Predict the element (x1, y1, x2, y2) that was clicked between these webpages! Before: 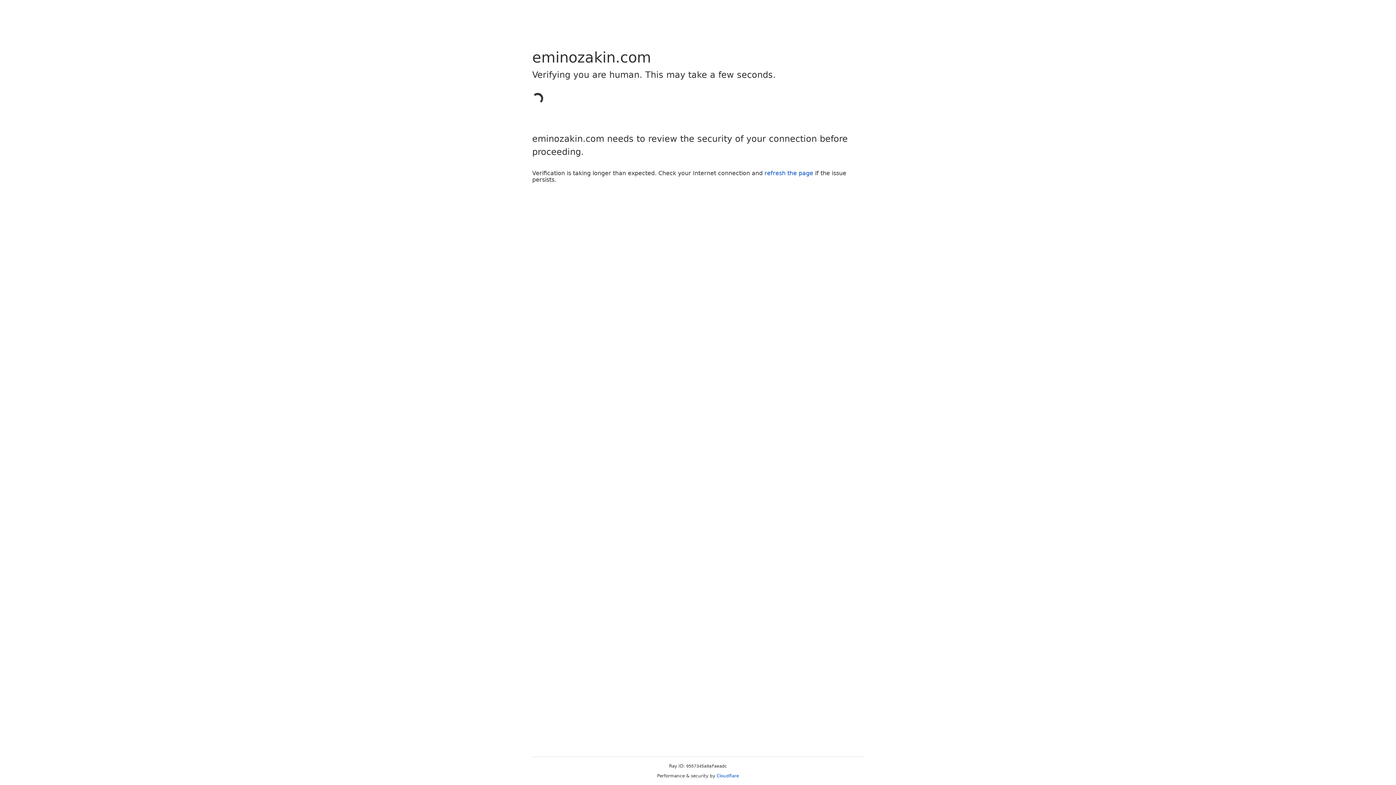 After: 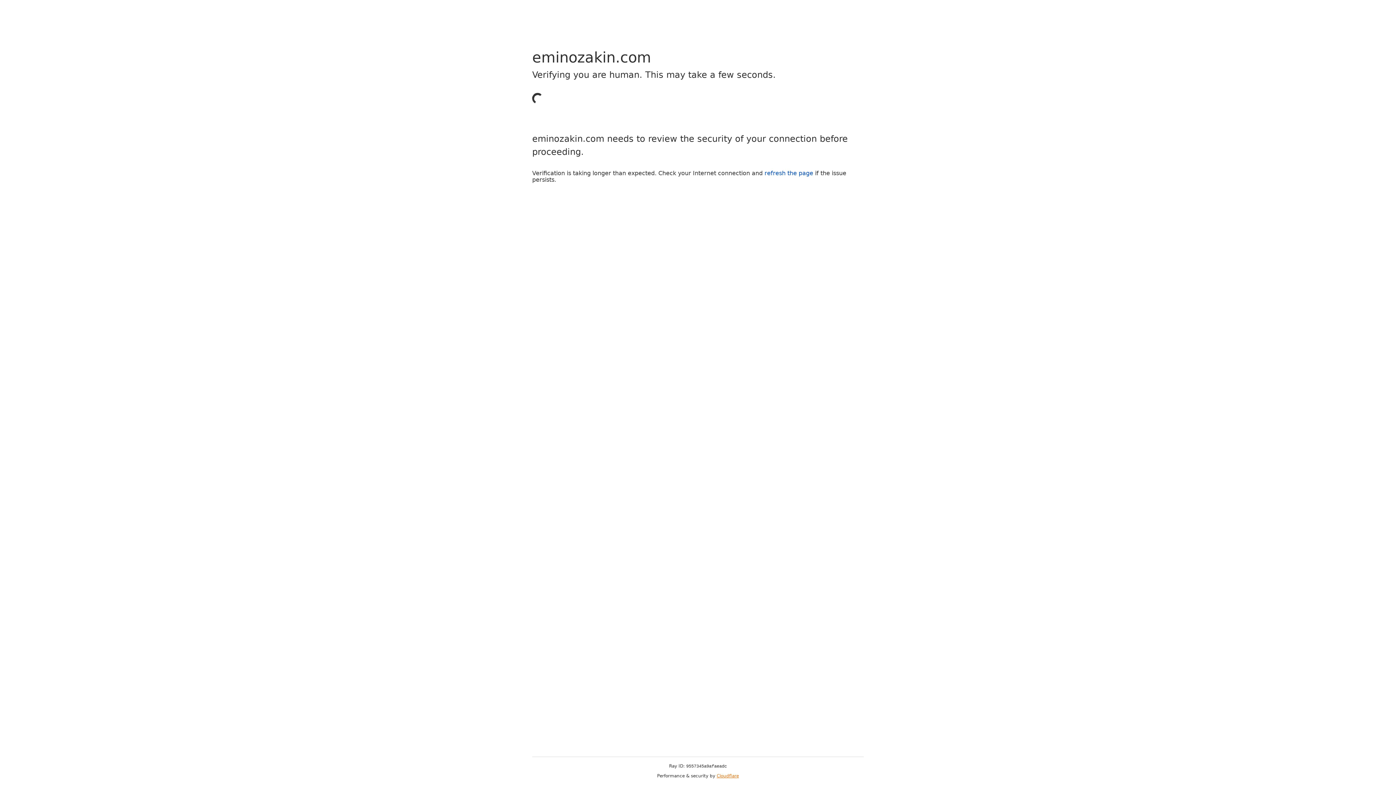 Action: label: Cloudflare bbox: (716, 773, 739, 778)